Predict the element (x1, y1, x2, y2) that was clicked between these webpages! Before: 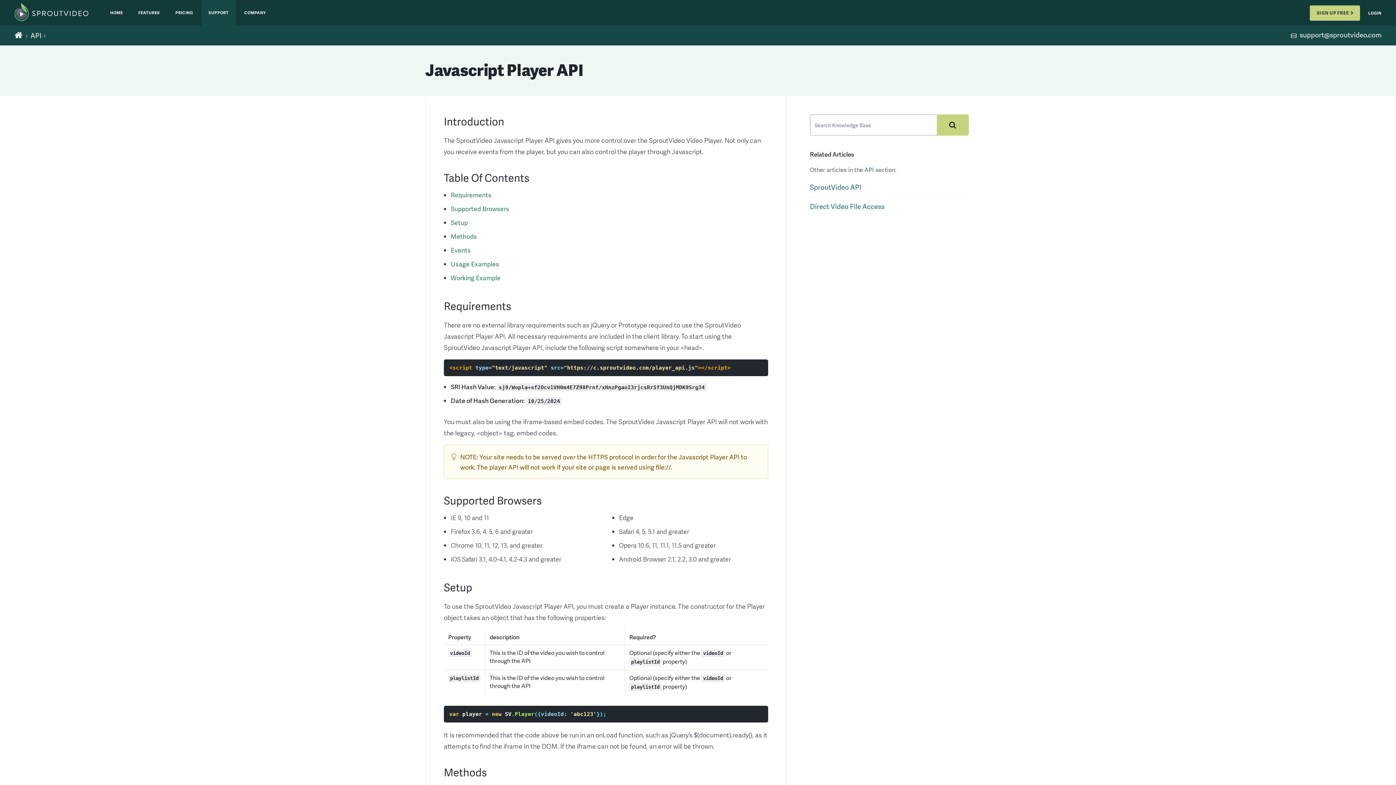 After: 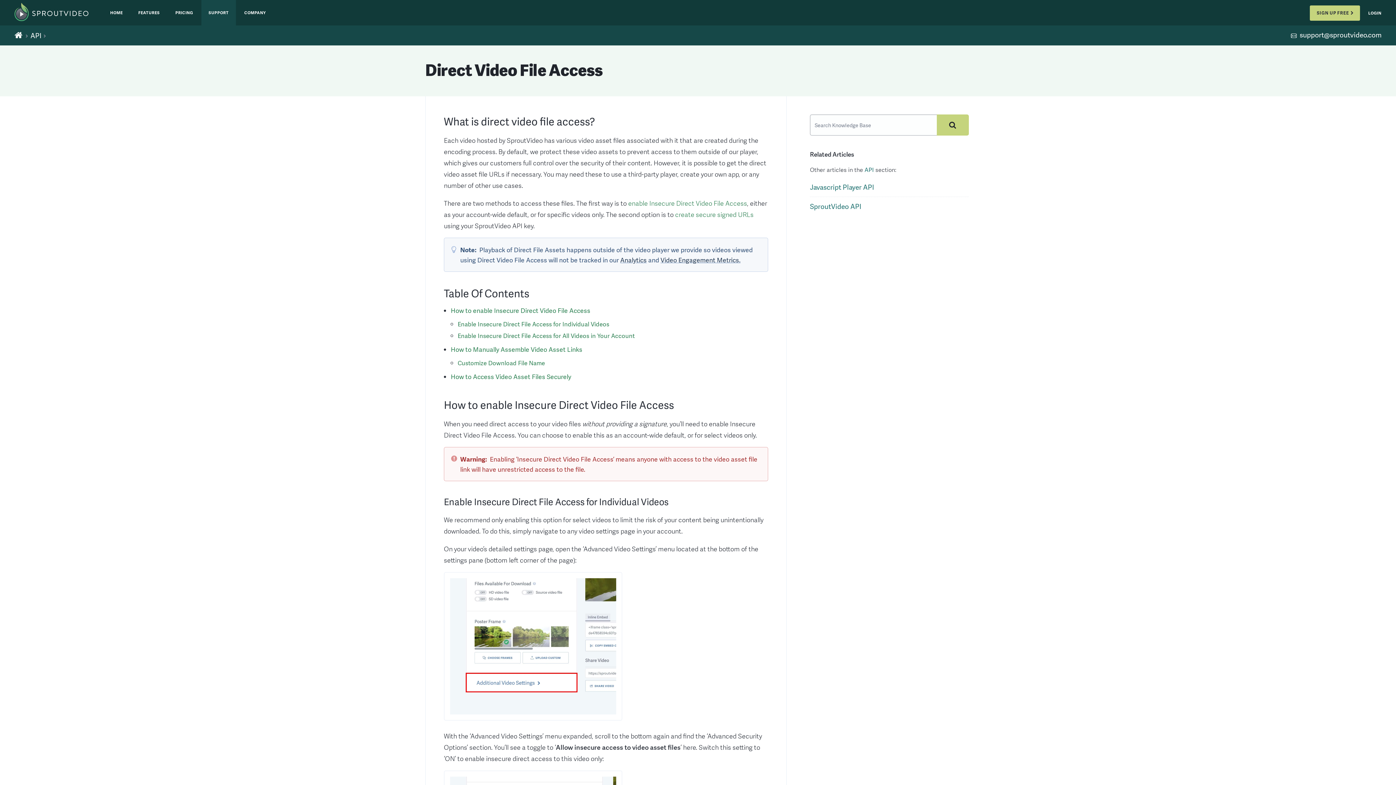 Action: bbox: (810, 201, 884, 211) label: Direct Video File Access